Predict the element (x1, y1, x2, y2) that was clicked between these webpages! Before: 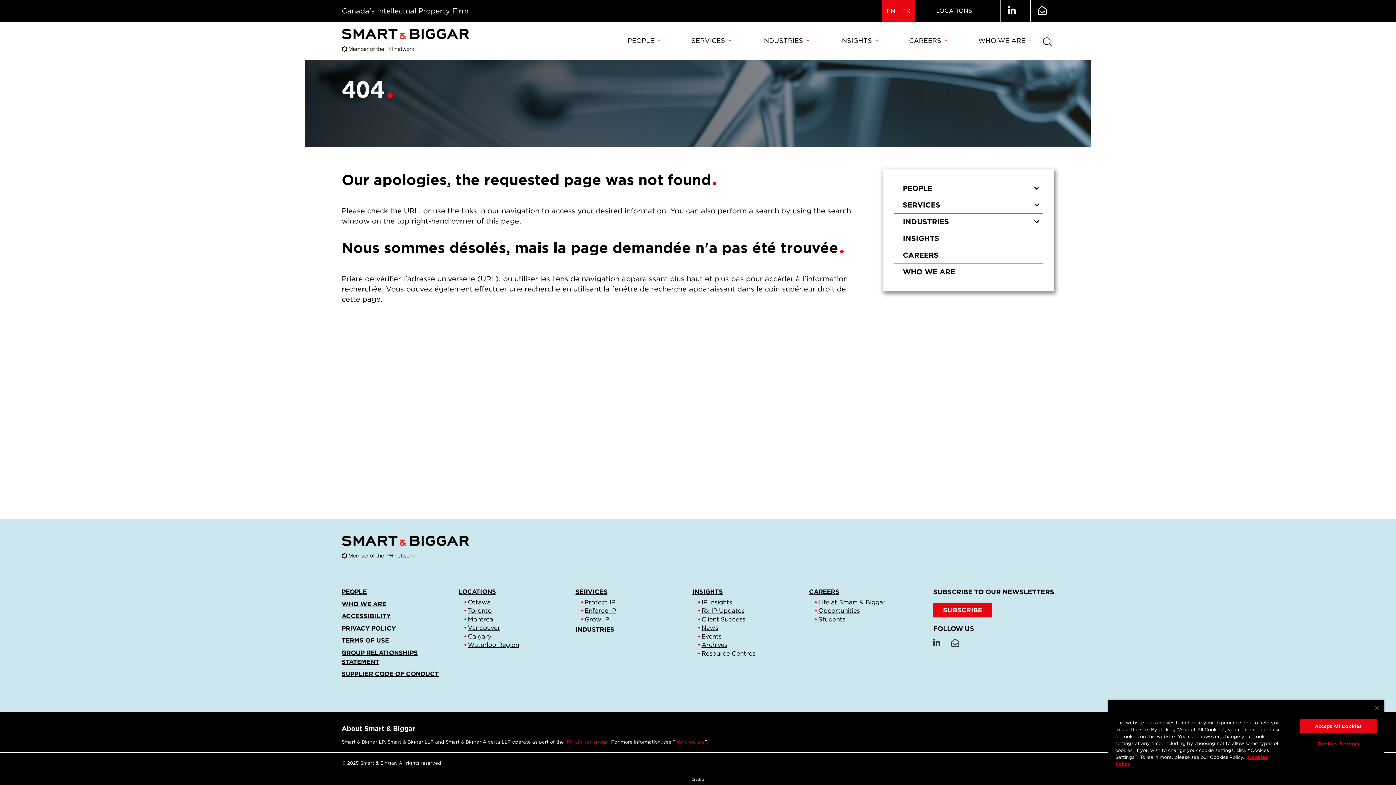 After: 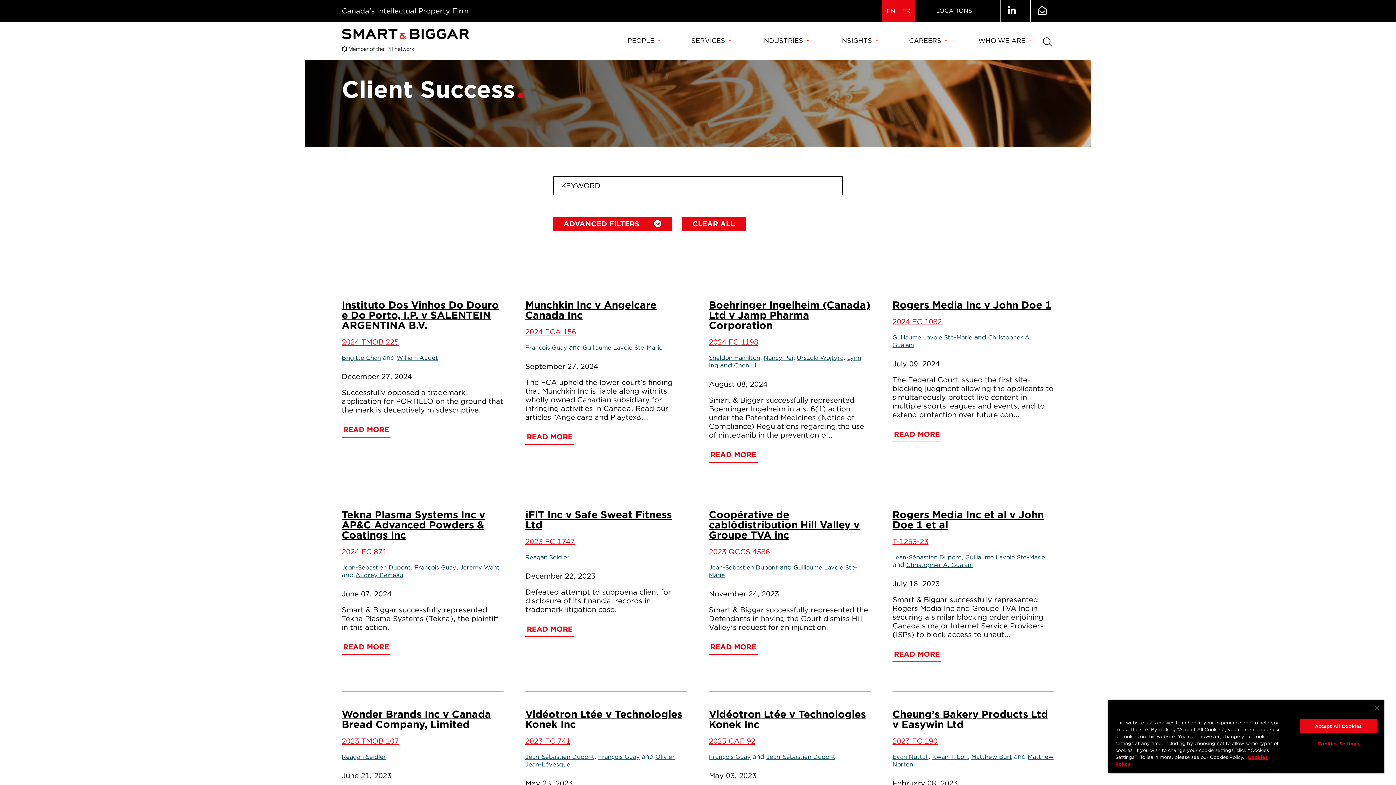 Action: label: Client Success bbox: (701, 615, 745, 623)